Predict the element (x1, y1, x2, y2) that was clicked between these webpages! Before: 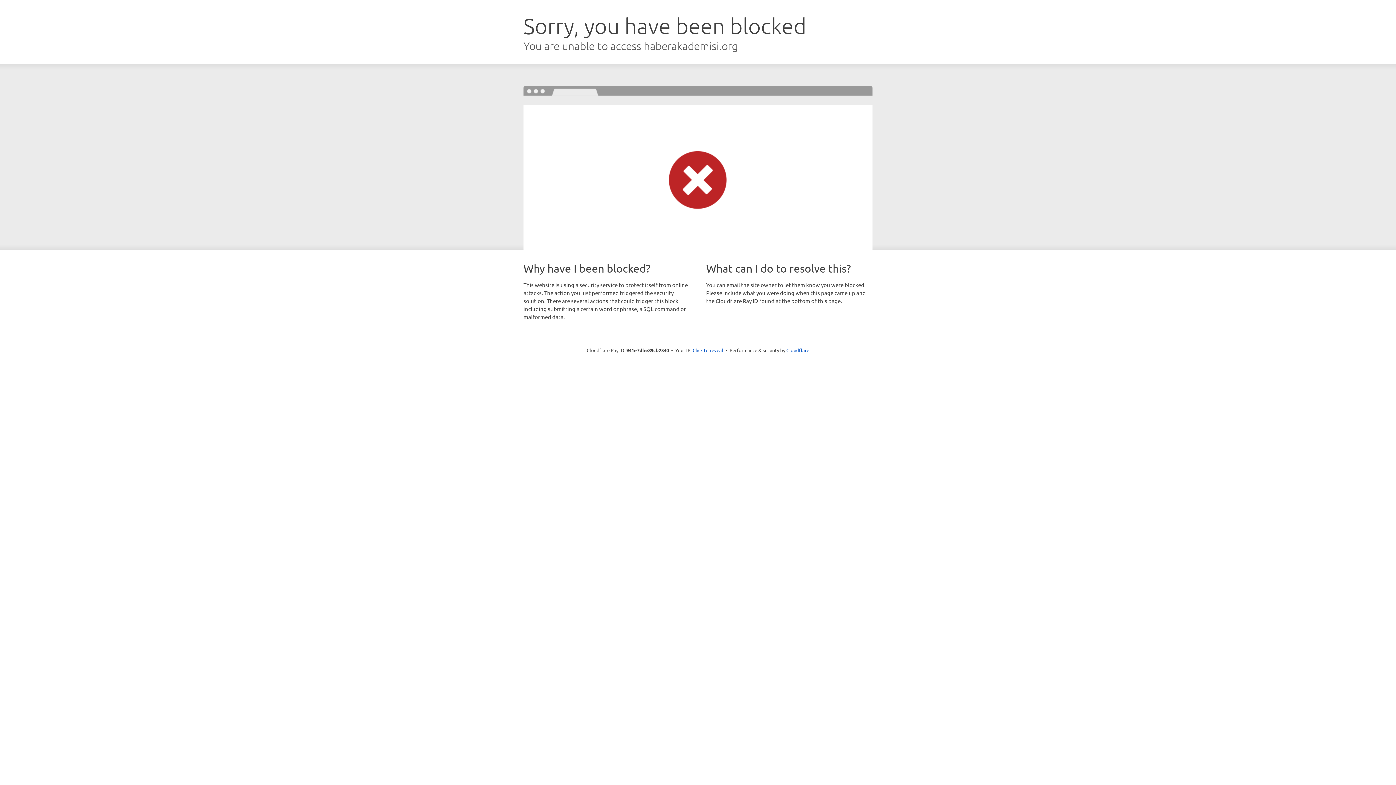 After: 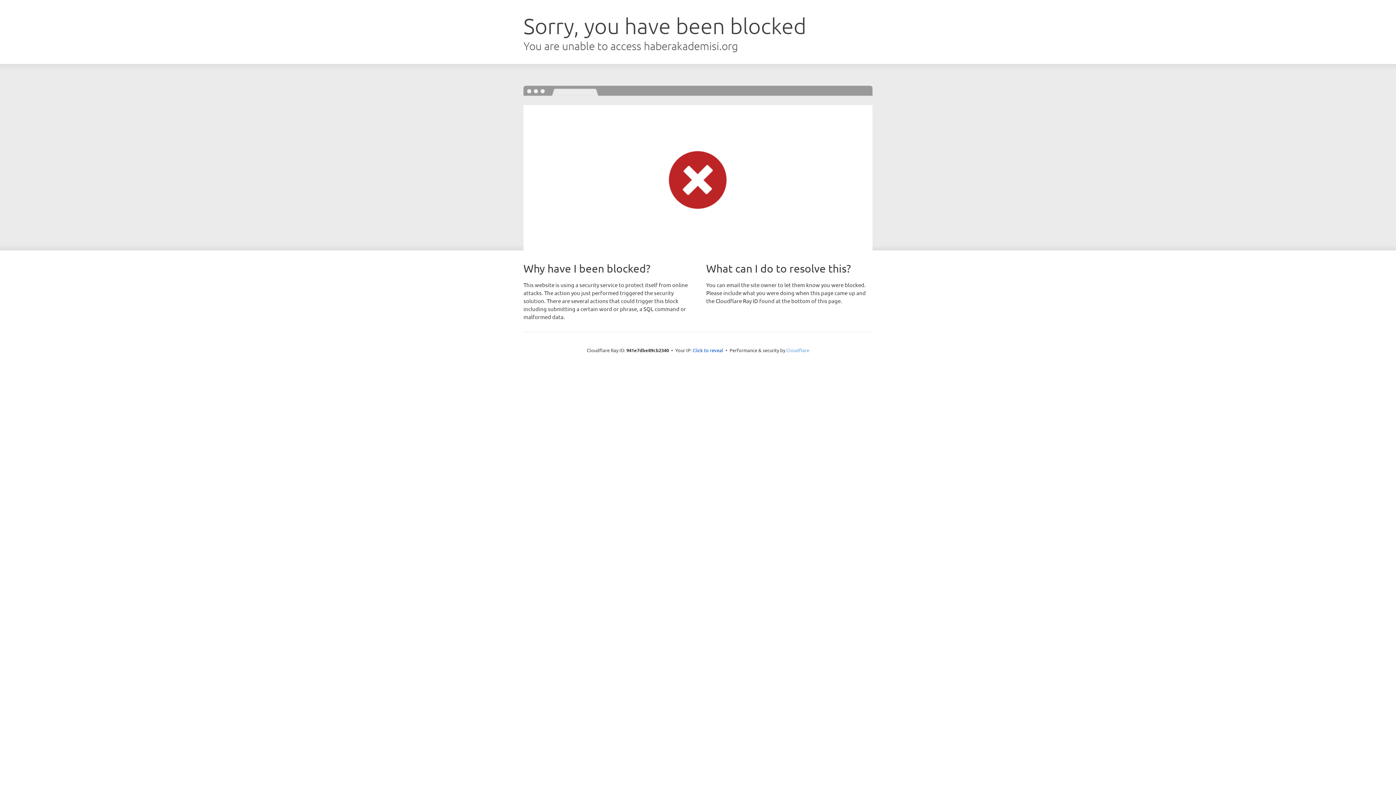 Action: label: Cloudflare bbox: (786, 347, 809, 353)